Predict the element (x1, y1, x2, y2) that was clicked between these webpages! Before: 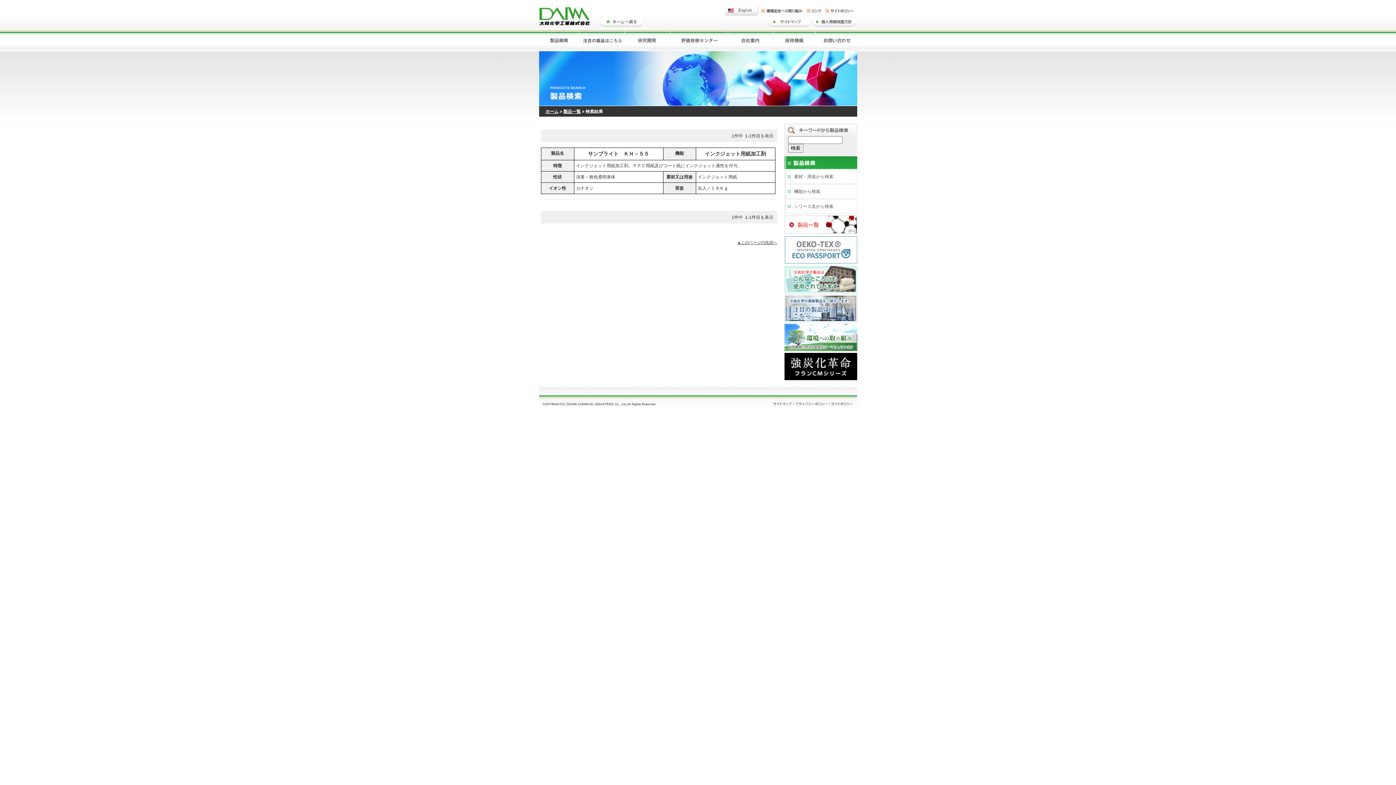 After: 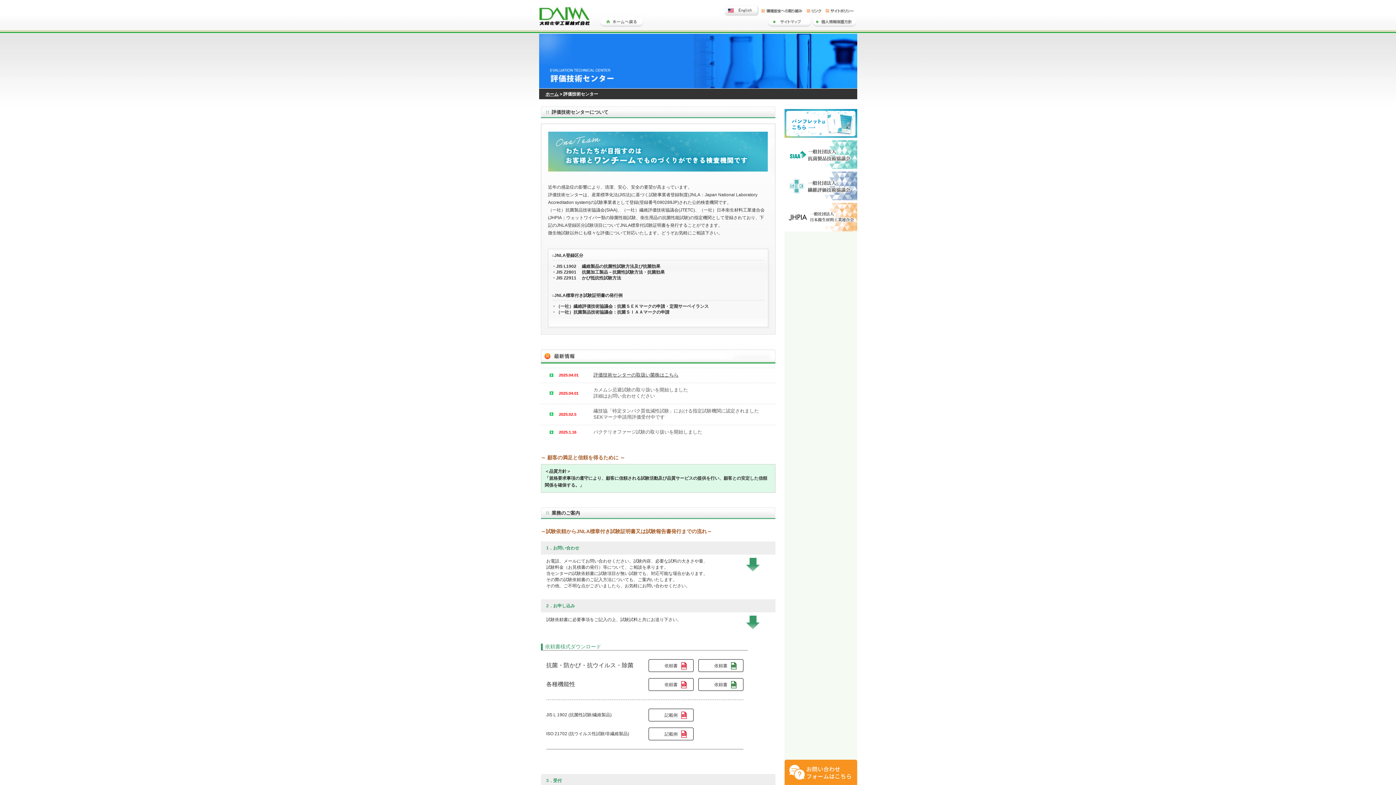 Action: label: 評価技術センター bbox: (670, 30, 728, 50)